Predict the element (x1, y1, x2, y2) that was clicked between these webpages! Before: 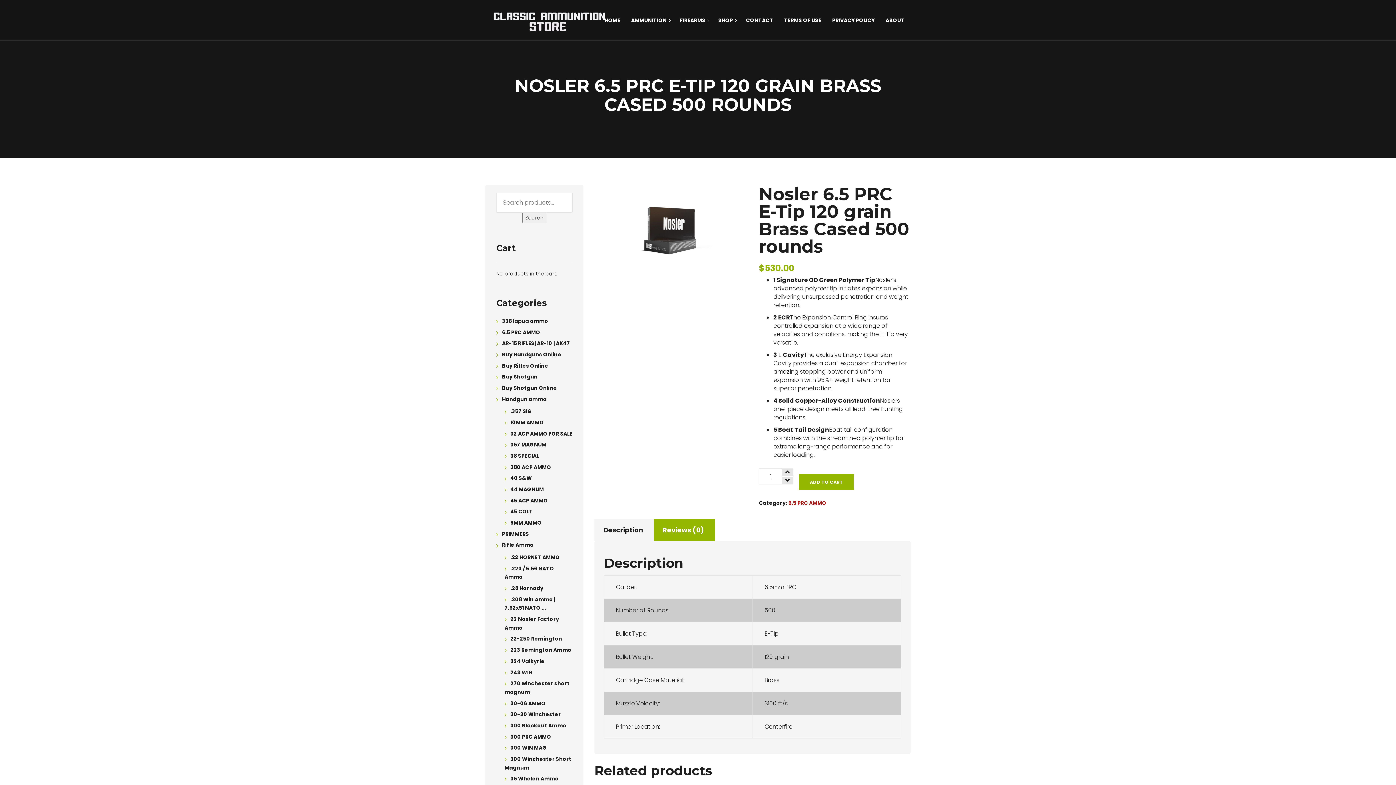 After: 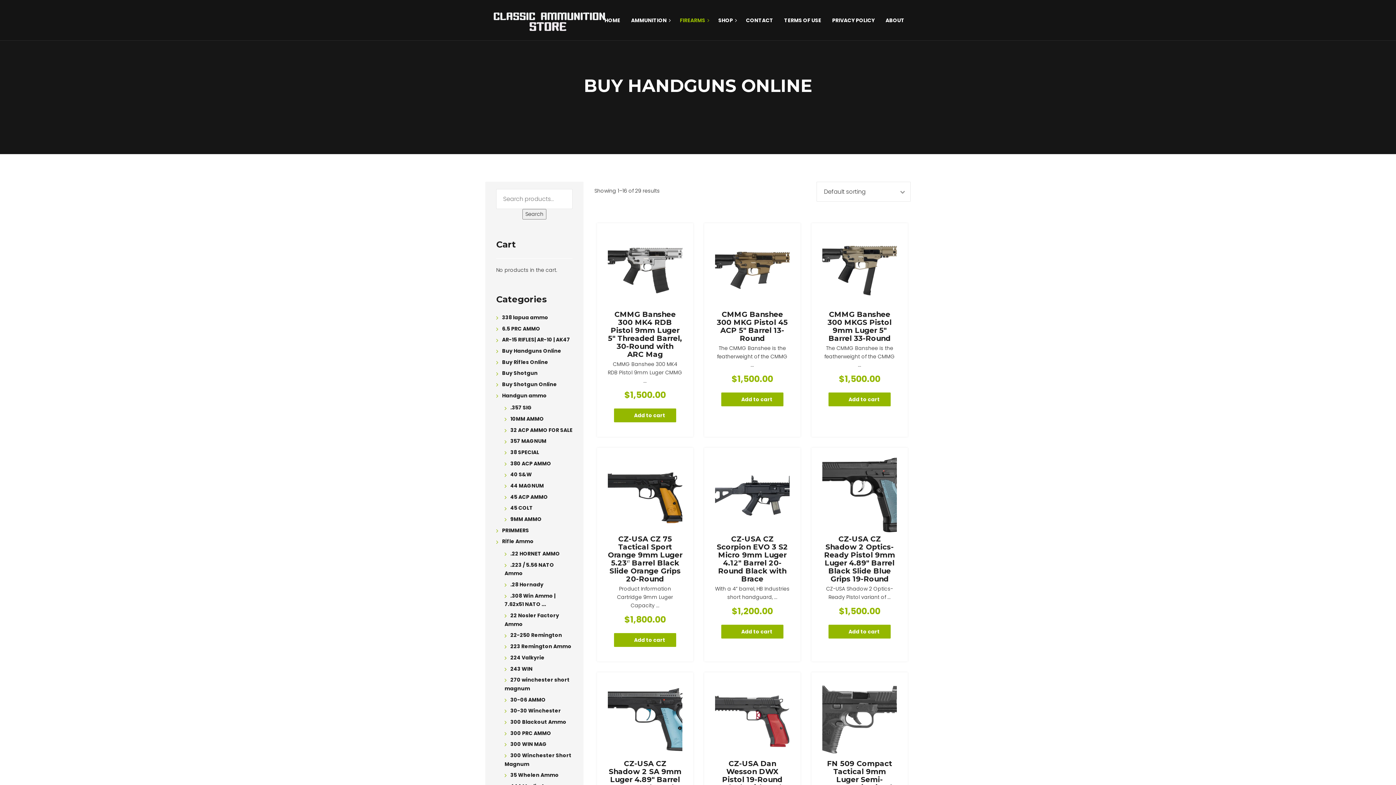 Action: label: Buy Handguns Online bbox: (502, 351, 561, 358)